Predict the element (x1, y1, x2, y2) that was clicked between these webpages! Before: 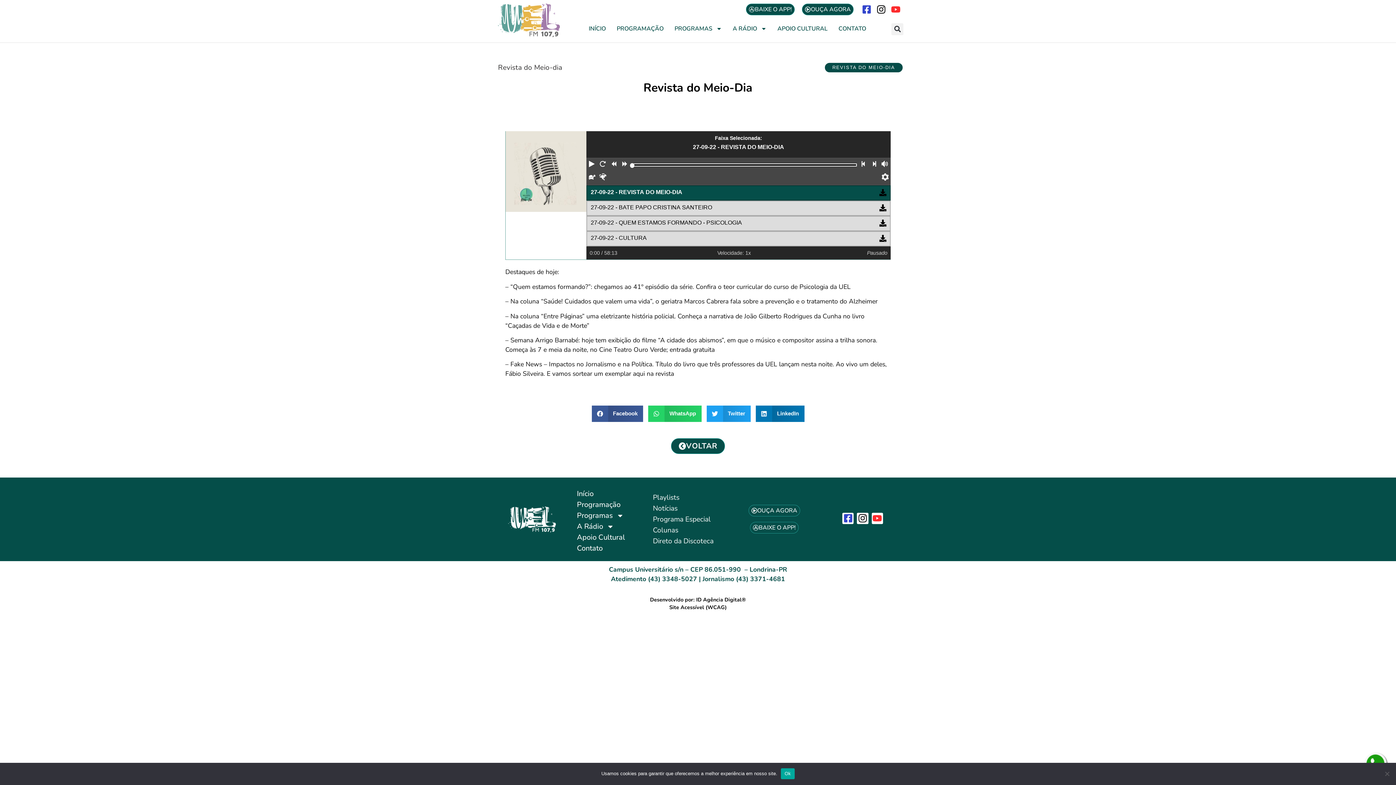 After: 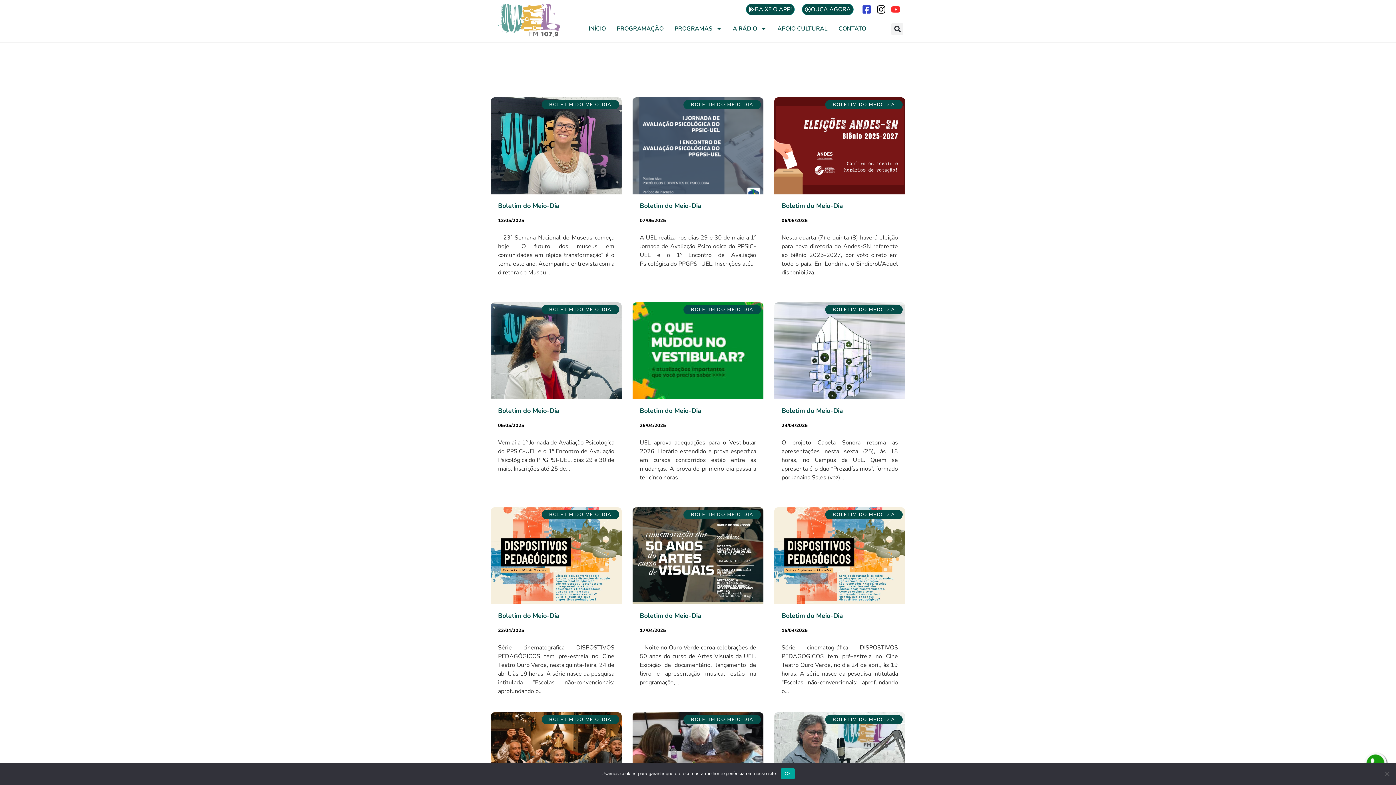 Action: bbox: (653, 503, 732, 514) label: Notícias